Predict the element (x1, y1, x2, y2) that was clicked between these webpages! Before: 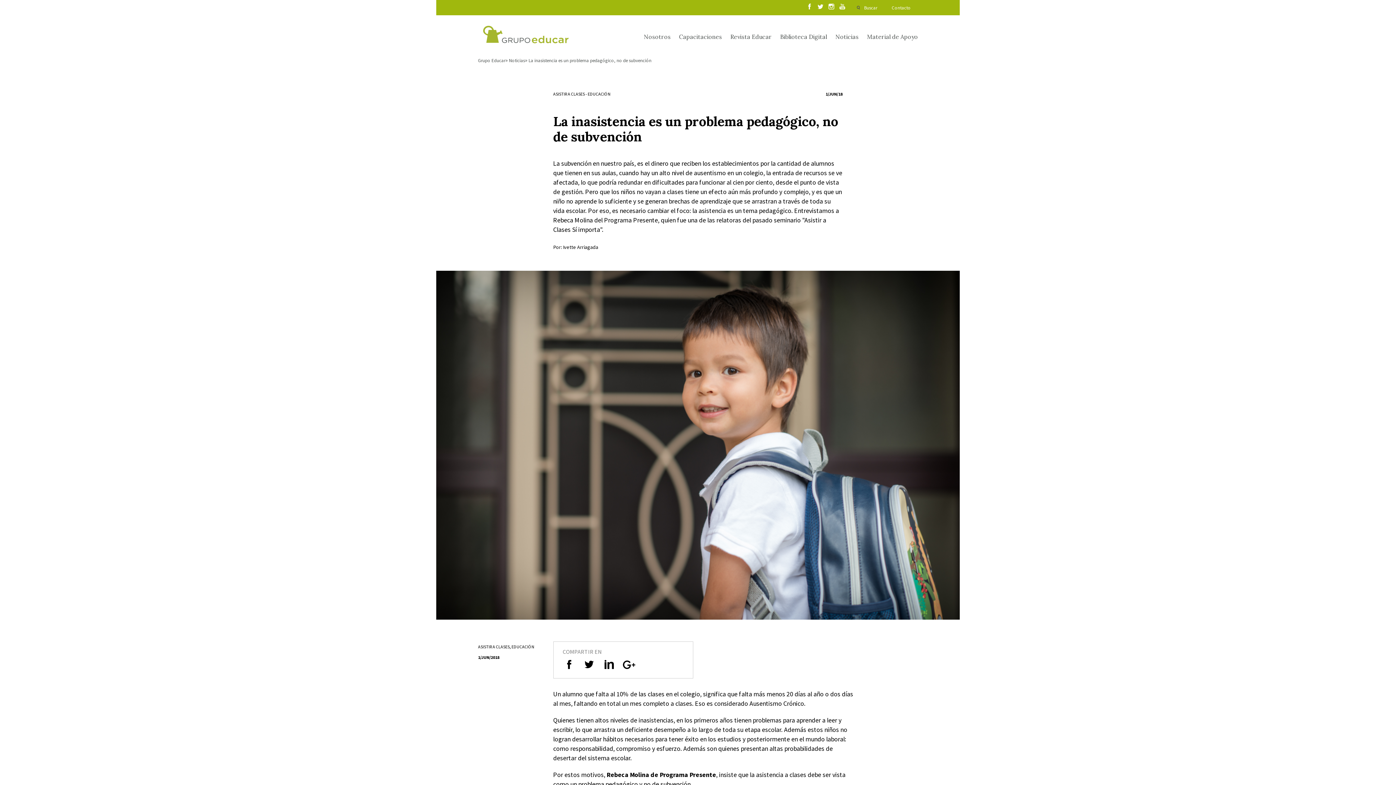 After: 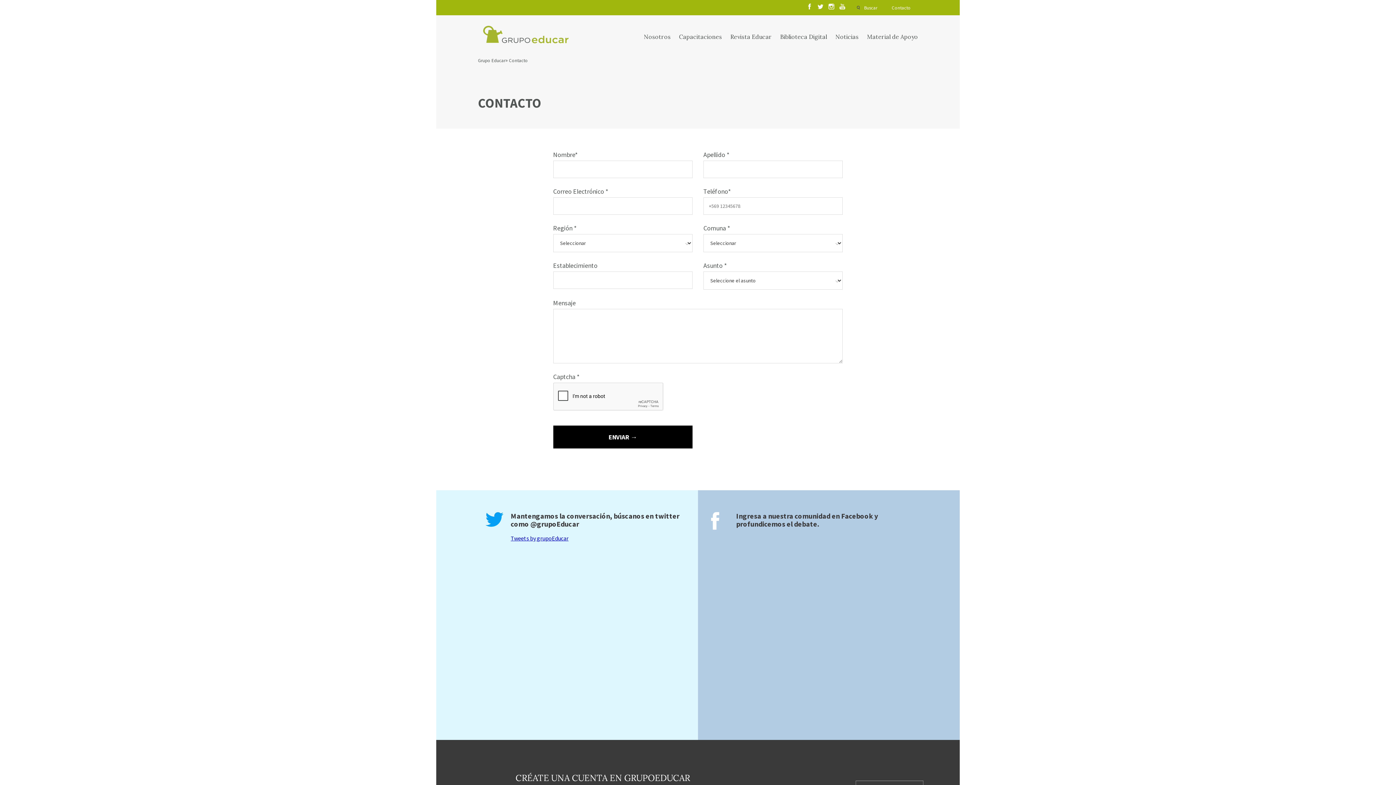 Action: label: Contacto bbox: (884, 0, 918, 15)